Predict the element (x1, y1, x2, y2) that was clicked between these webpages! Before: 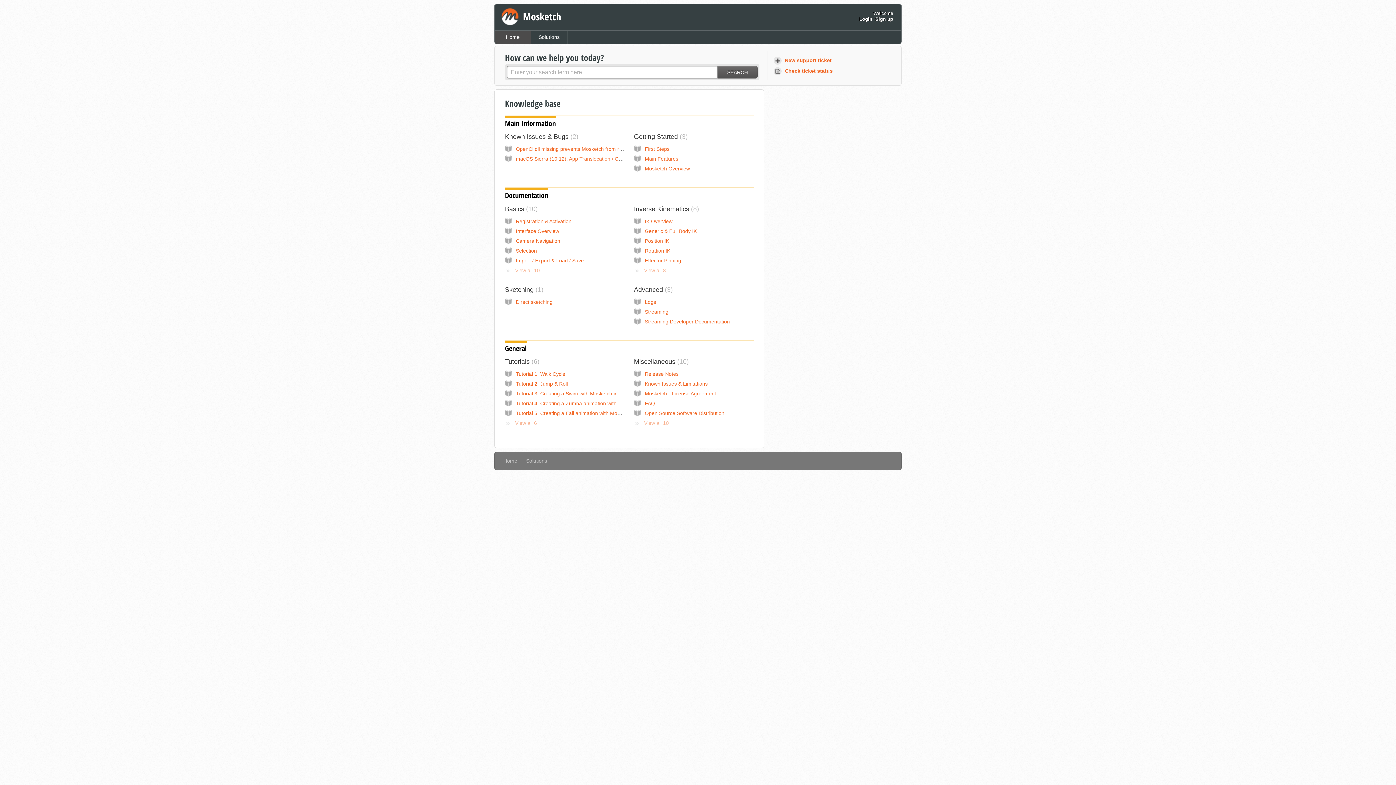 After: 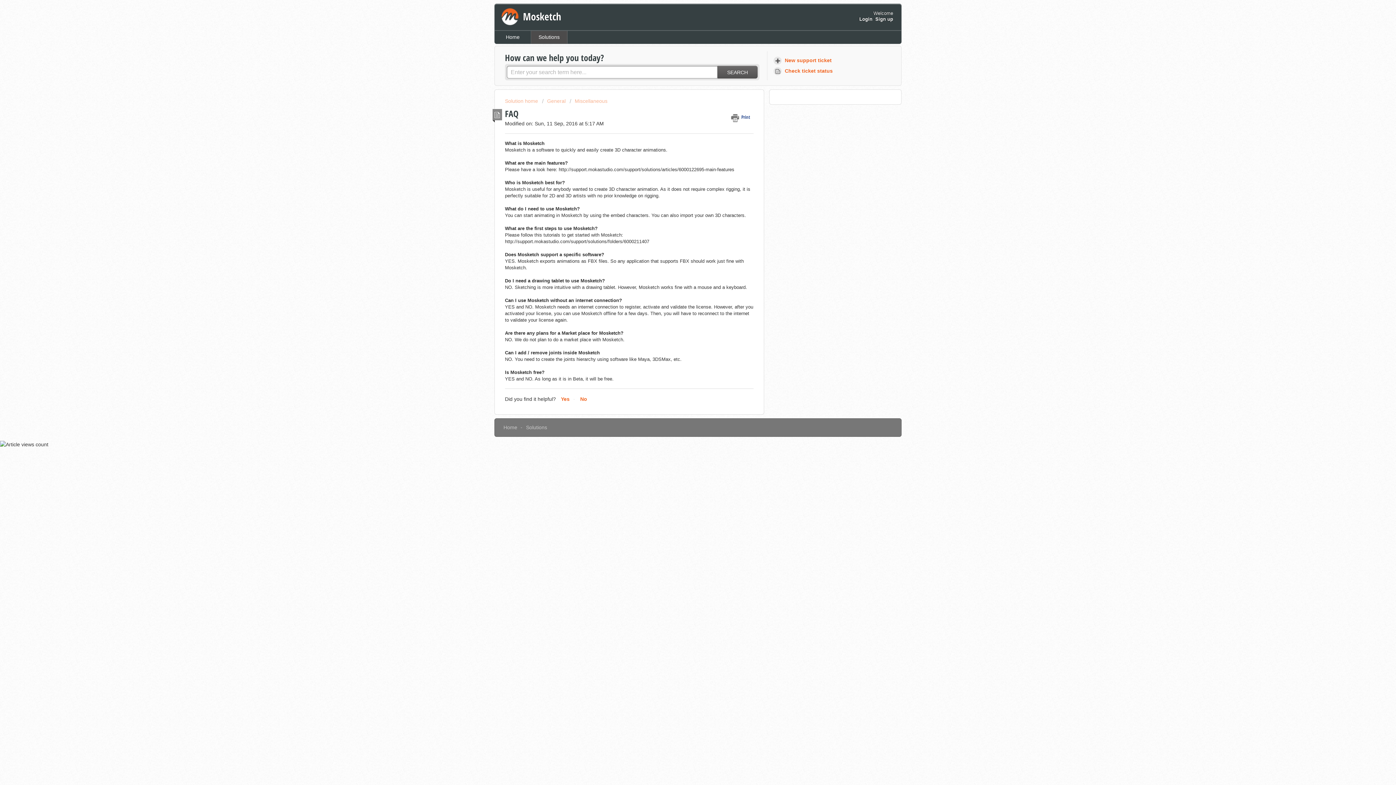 Action: bbox: (645, 400, 655, 406) label: FAQ